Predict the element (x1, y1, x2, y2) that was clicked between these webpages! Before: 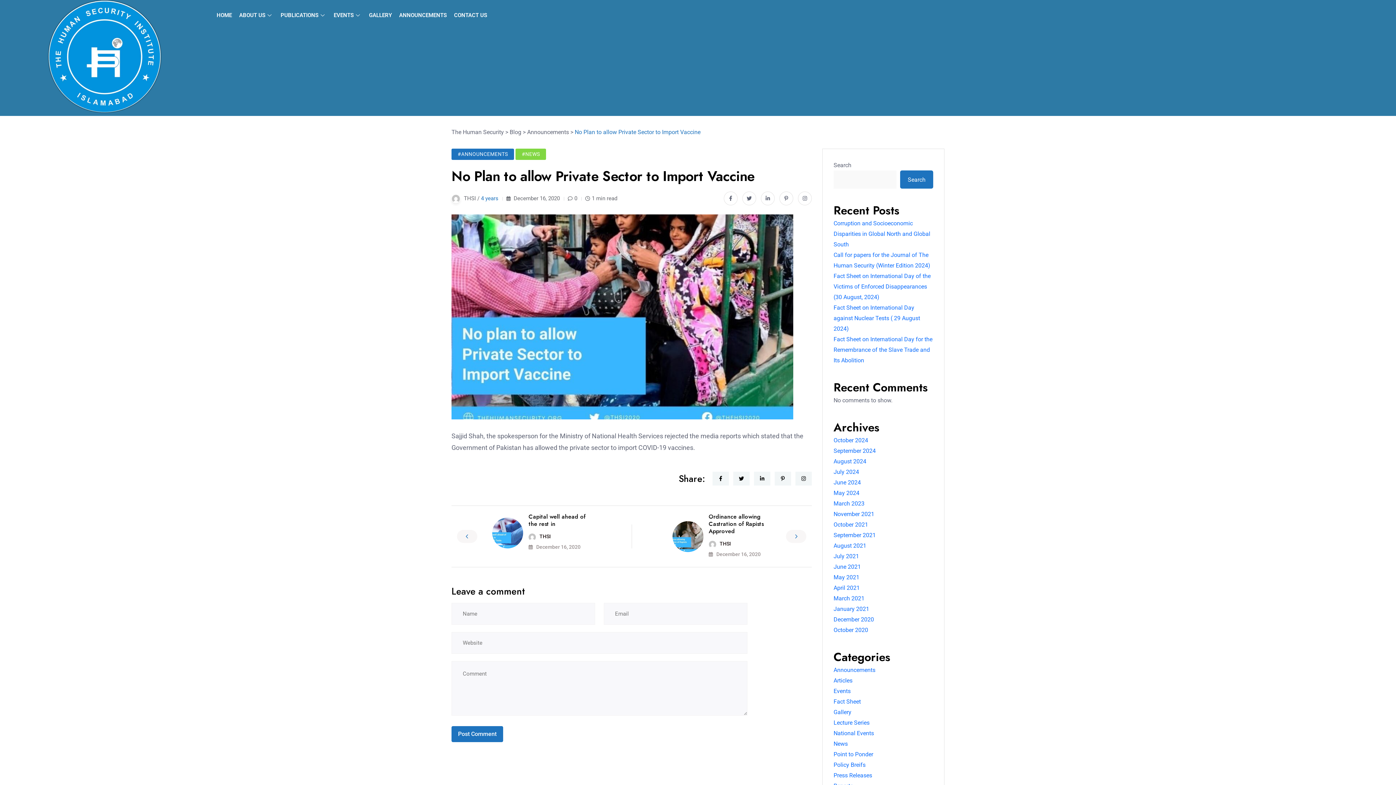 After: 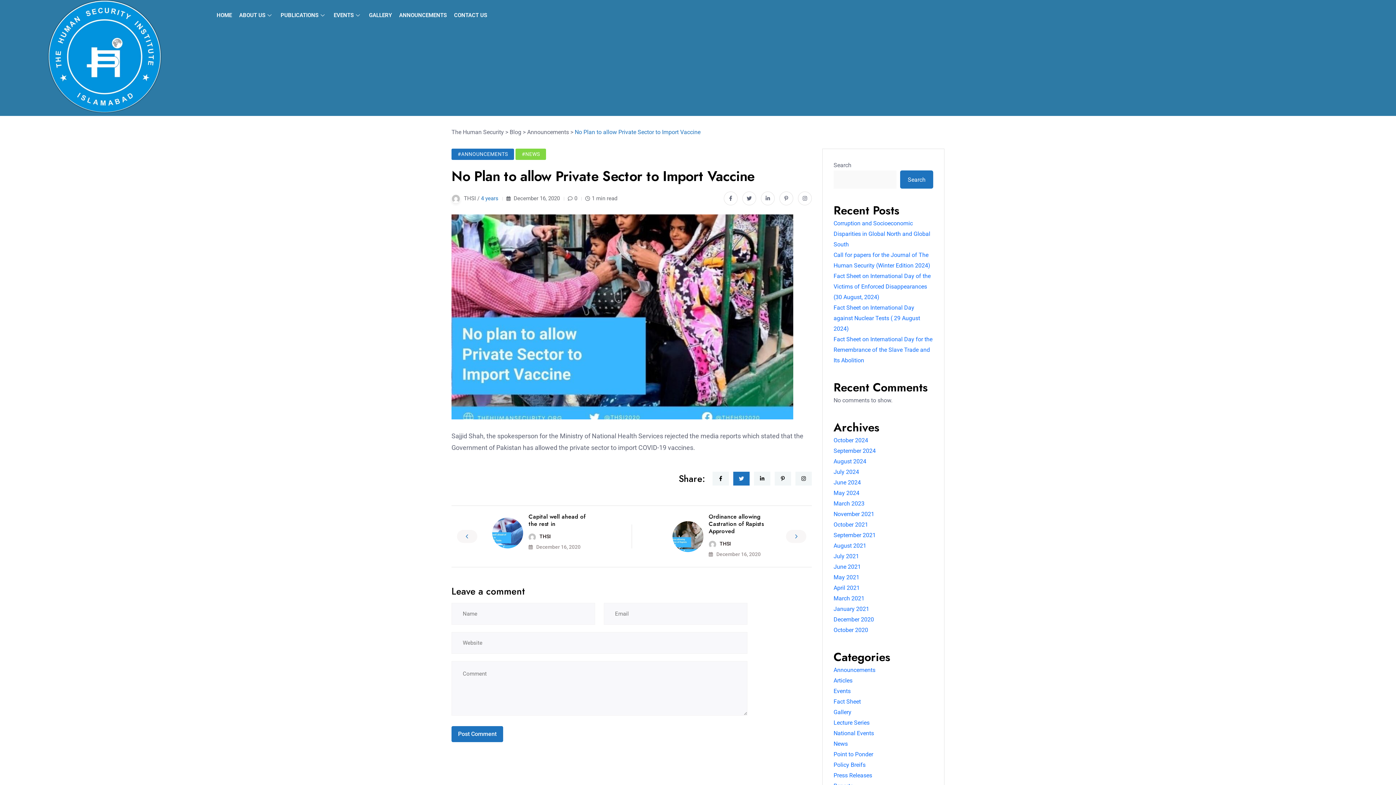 Action: bbox: (733, 472, 749, 485)